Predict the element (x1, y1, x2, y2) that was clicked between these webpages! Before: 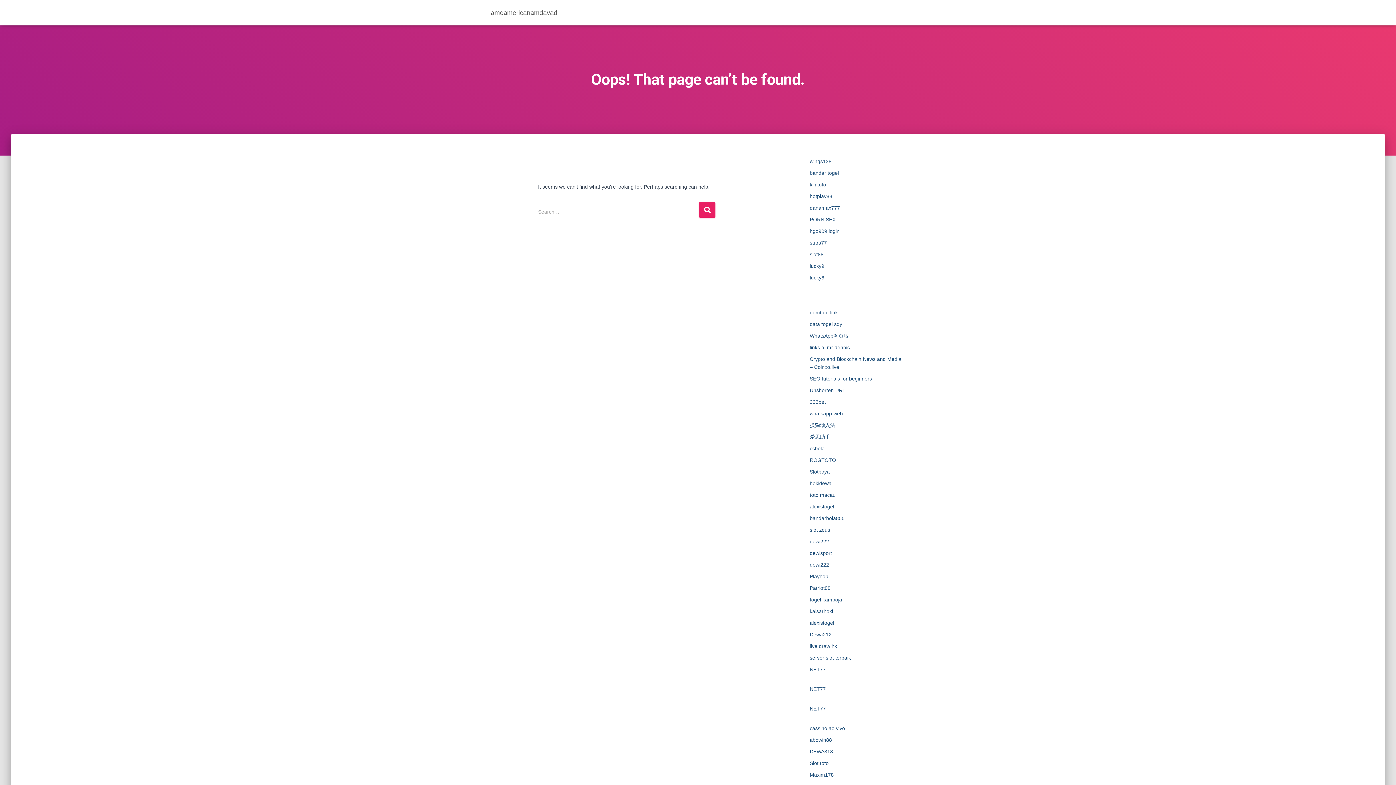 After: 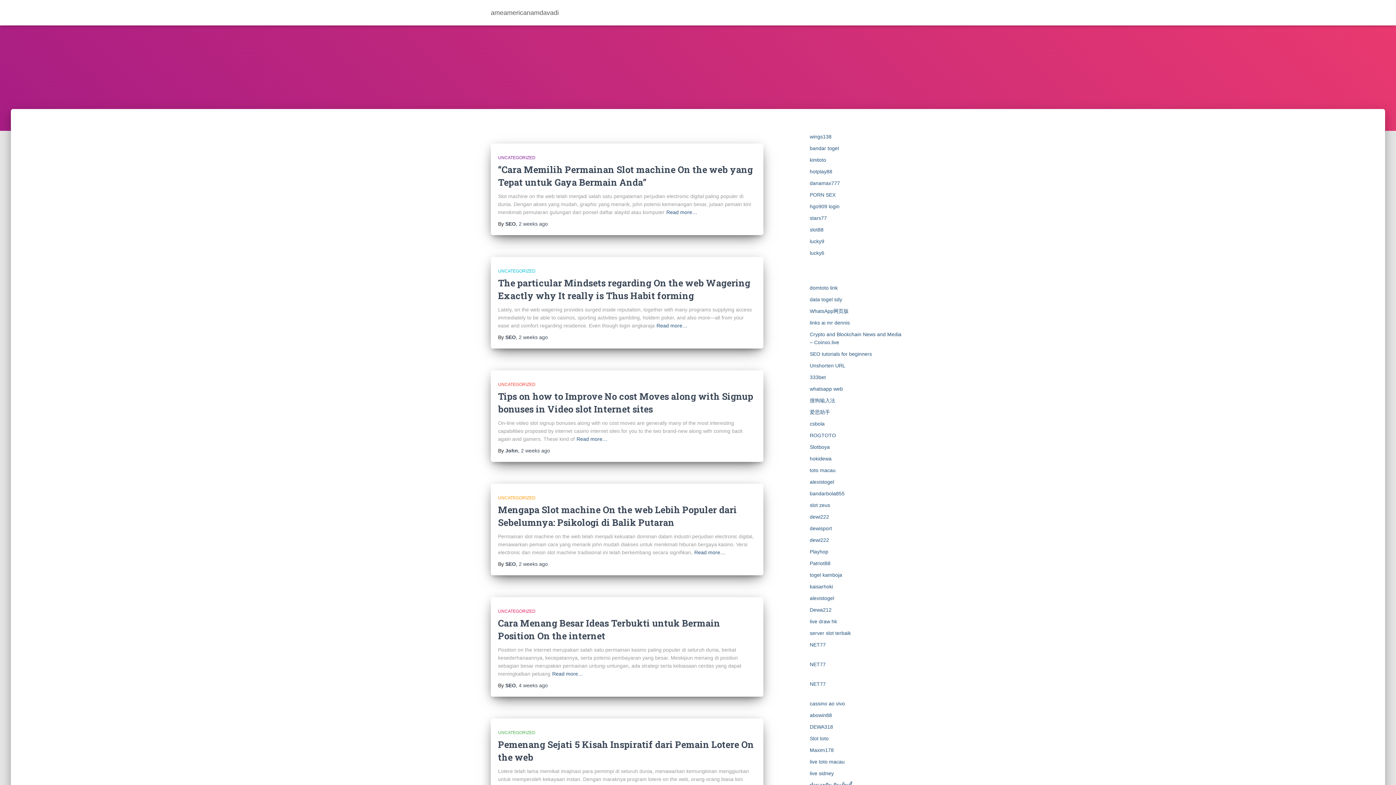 Action: bbox: (485, 3, 564, 21) label: ameamericanamdavadi